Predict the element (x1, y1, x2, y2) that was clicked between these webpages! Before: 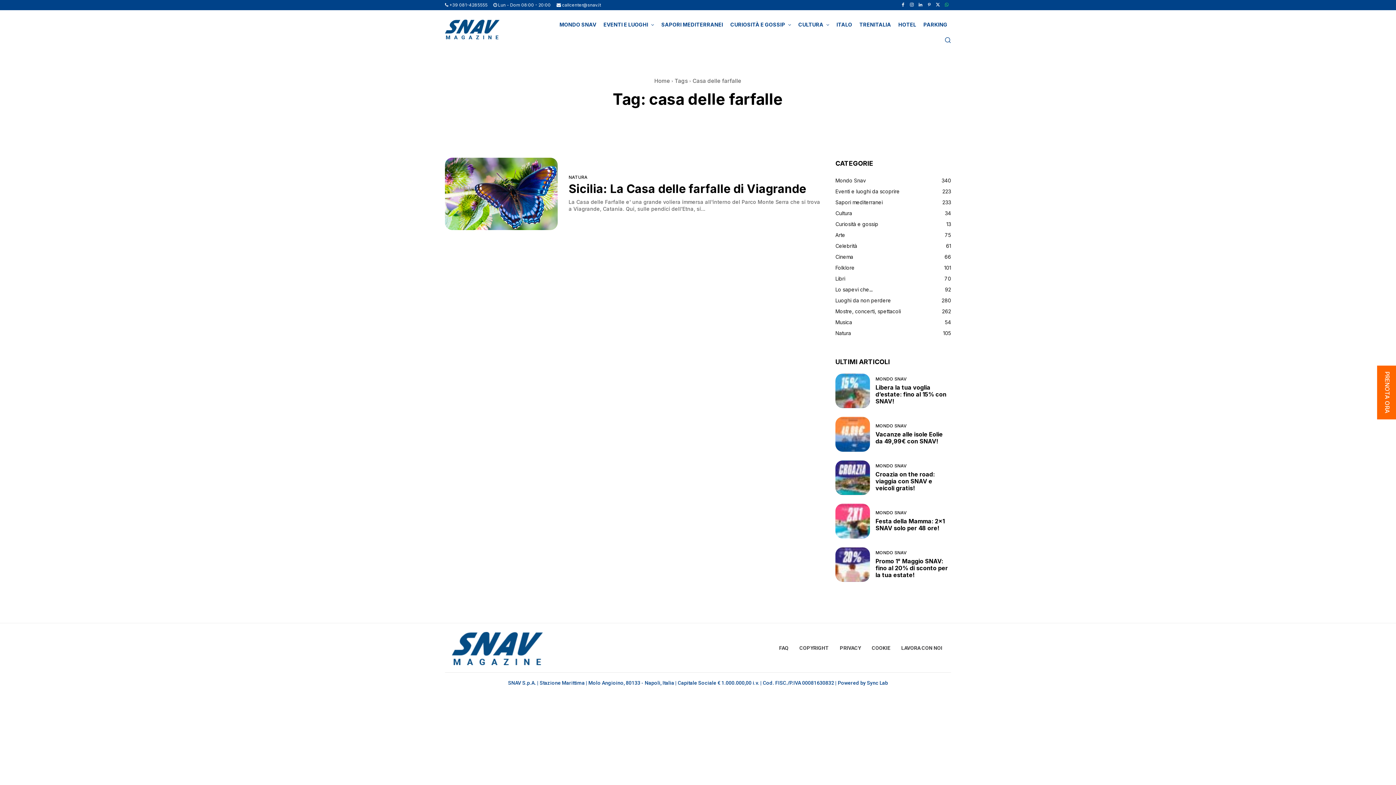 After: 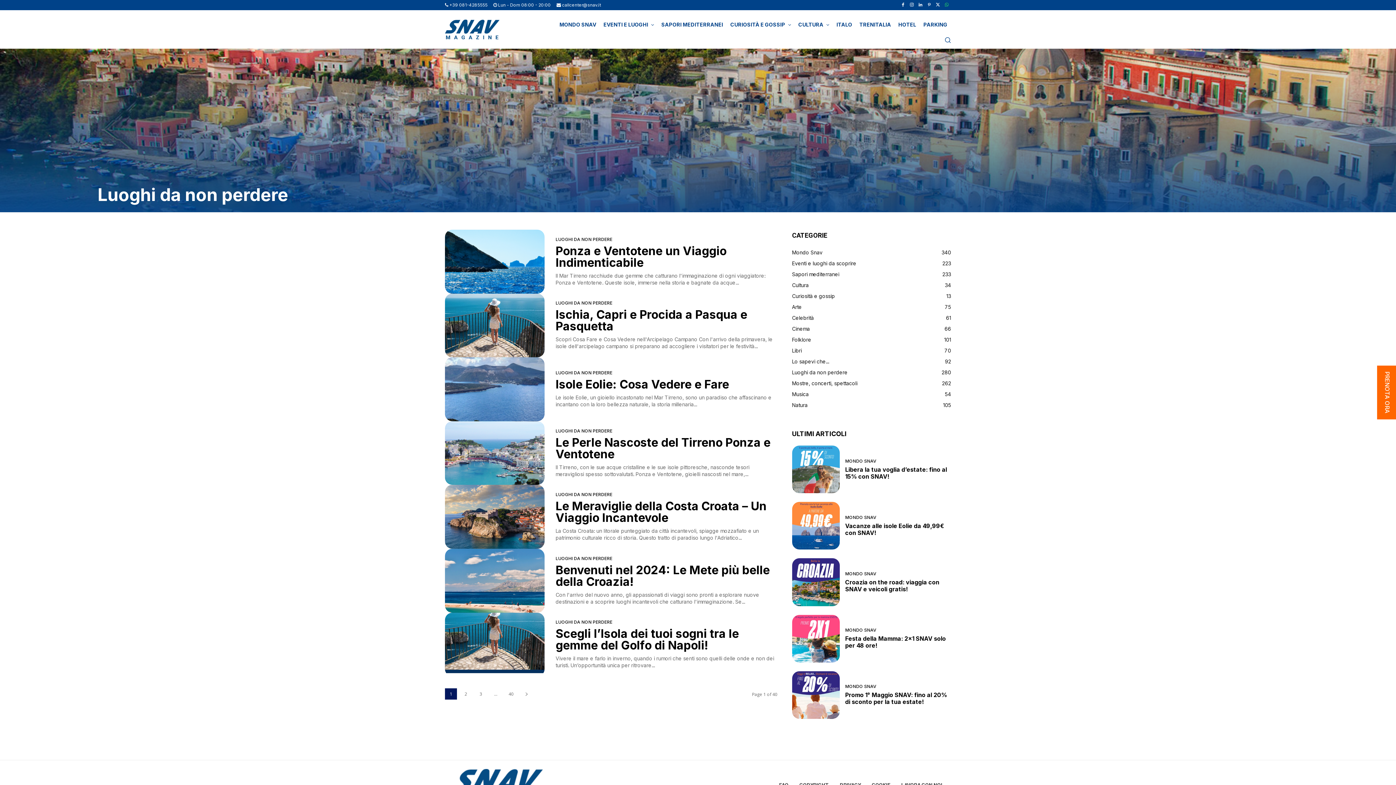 Action: label: Luoghi da non perdere
280 bbox: (835, 295, 951, 306)